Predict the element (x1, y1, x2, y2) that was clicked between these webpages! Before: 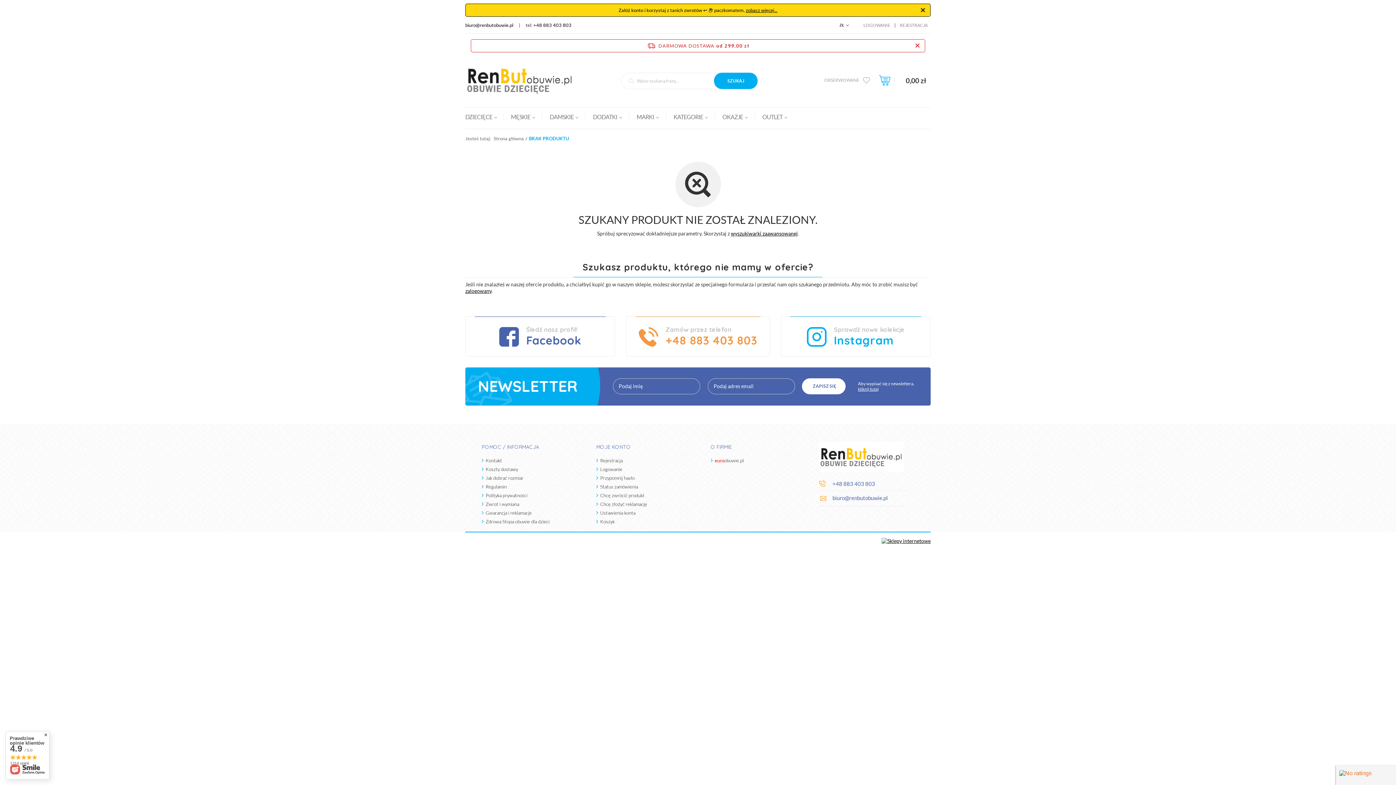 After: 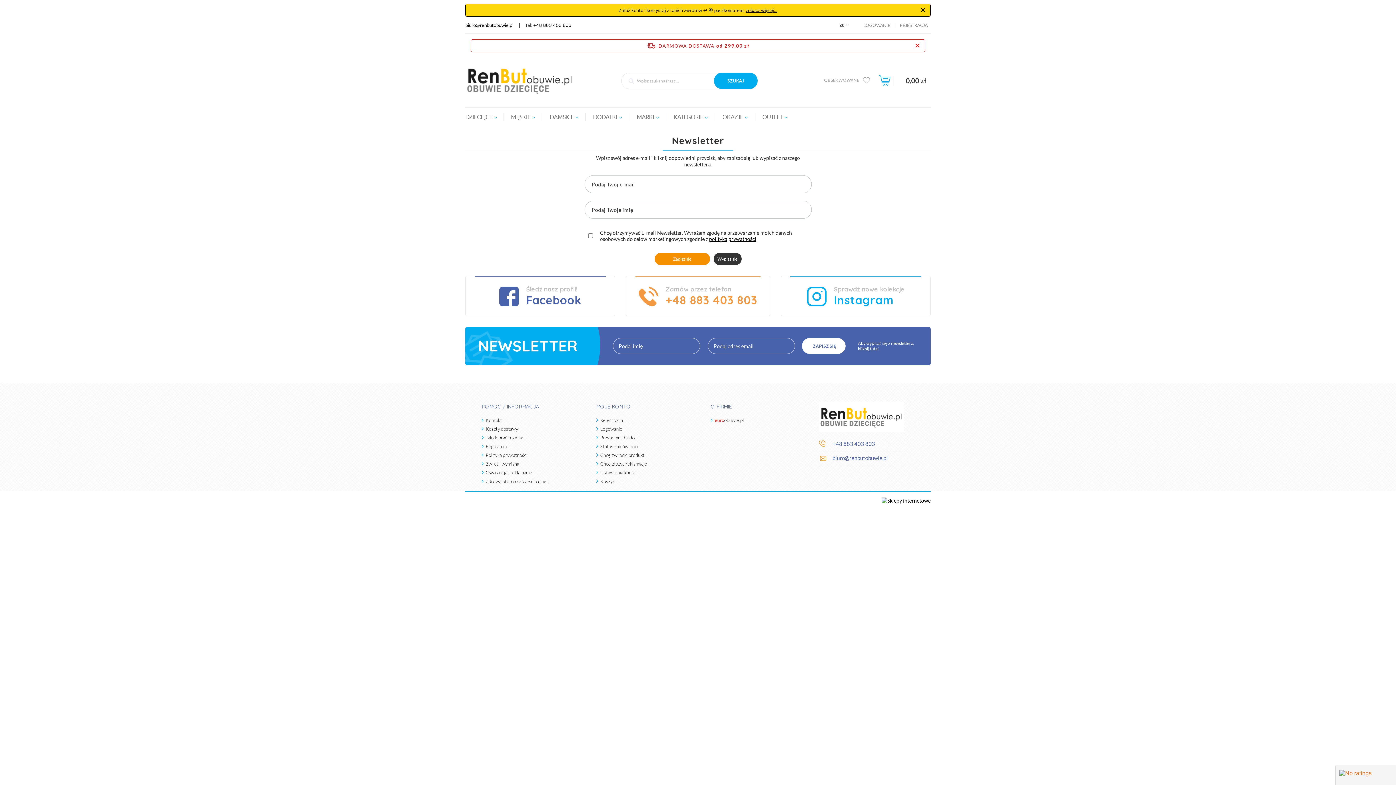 Action: bbox: (852, 367, 930, 405) label: Aby wypisać się z newslettera,
kliknij tutaj